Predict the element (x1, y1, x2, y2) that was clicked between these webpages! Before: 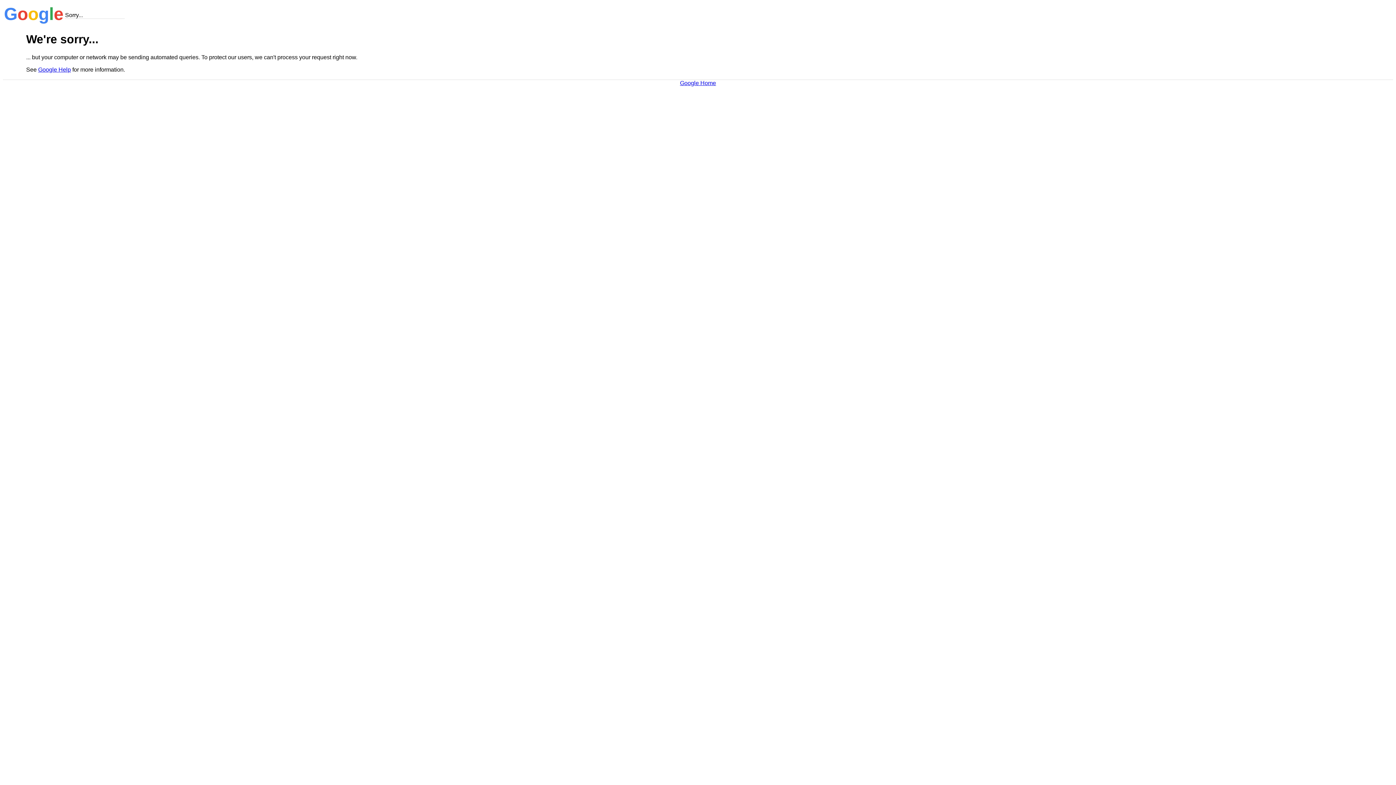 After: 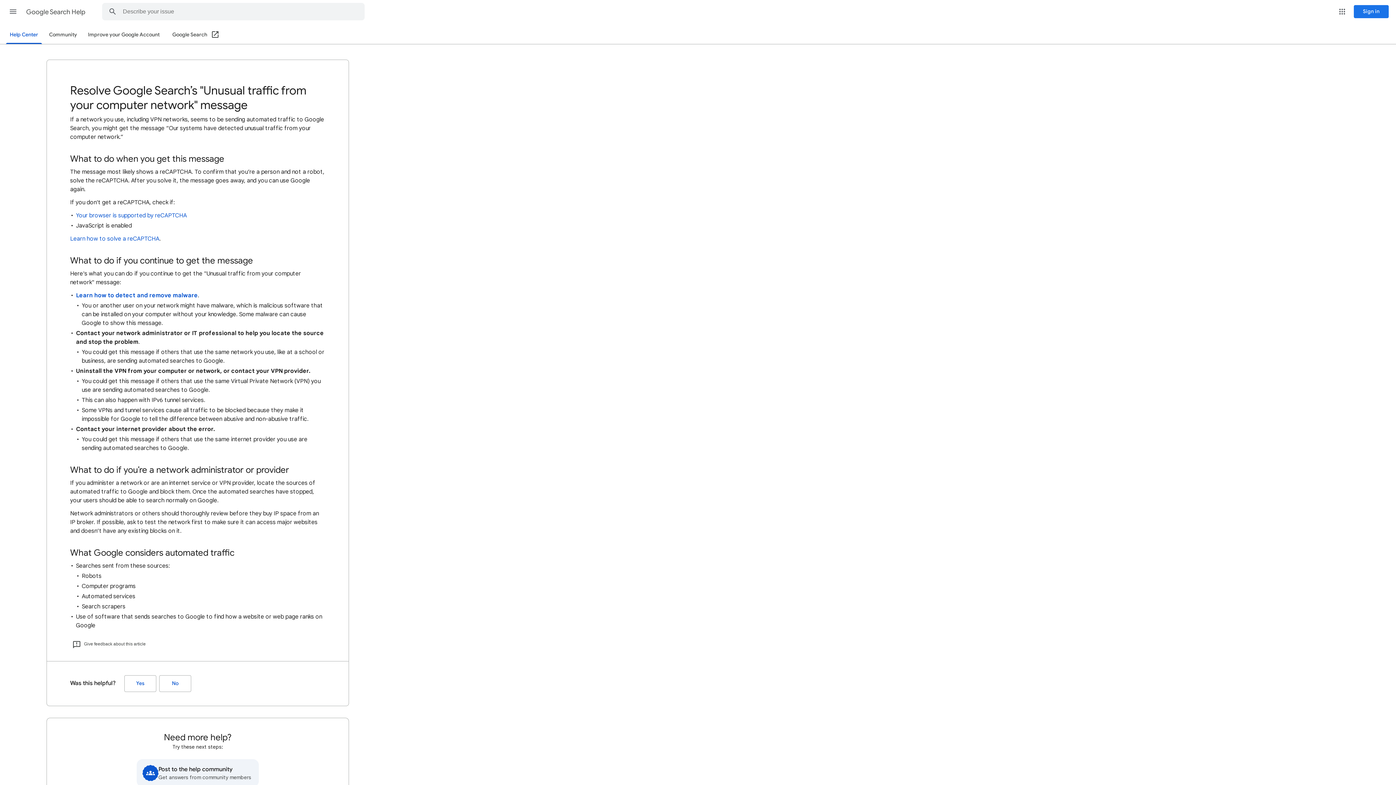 Action: bbox: (38, 66, 70, 72) label: Google Help